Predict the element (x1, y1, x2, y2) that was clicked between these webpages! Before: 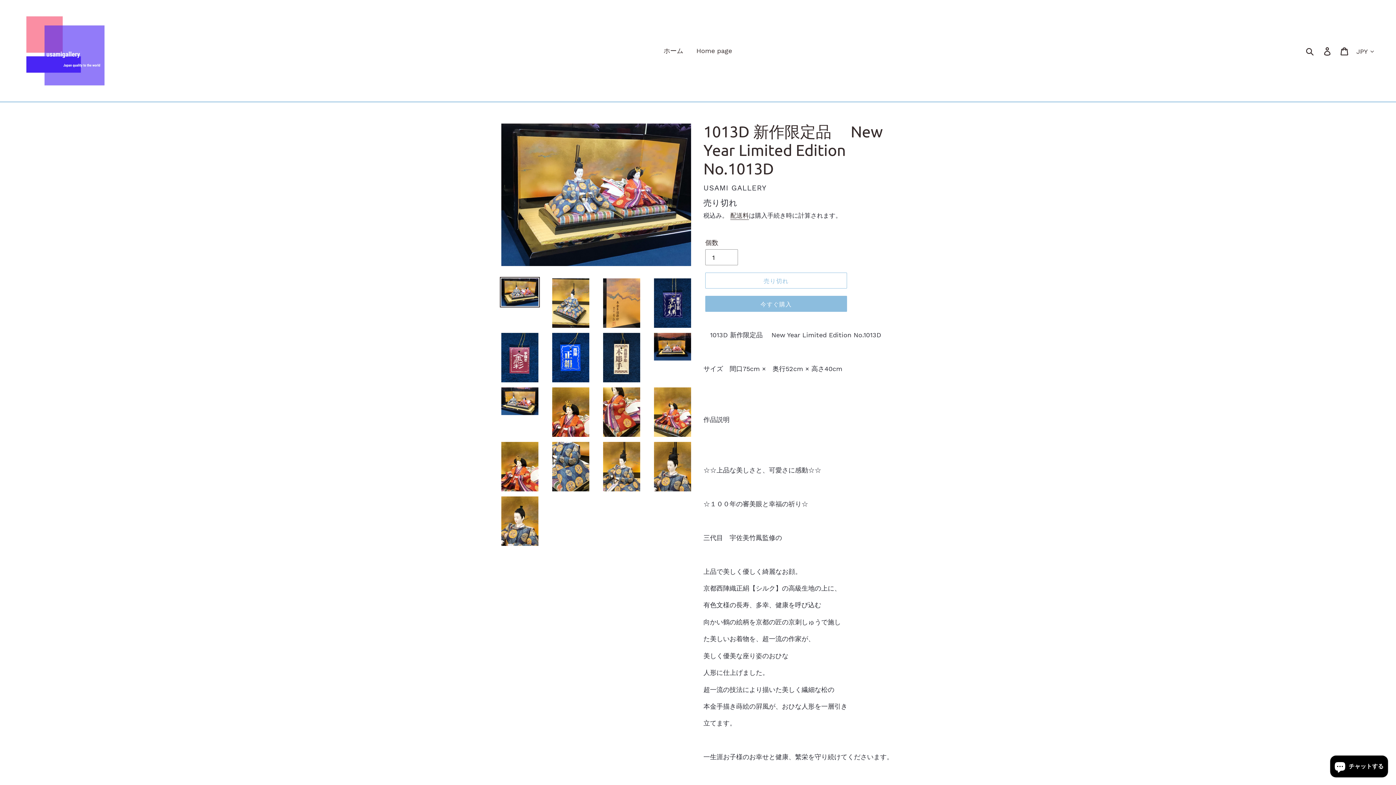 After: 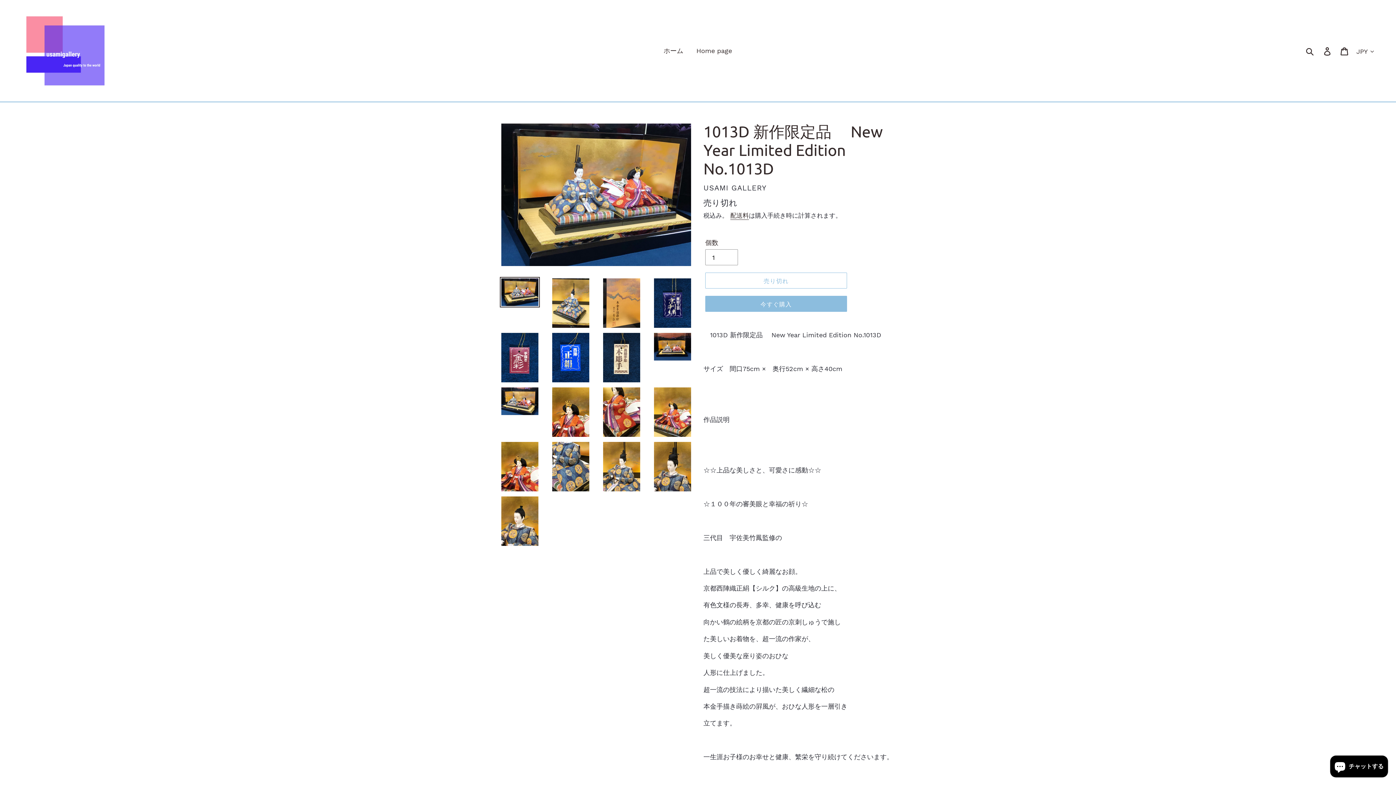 Action: bbox: (500, 276, 540, 307)